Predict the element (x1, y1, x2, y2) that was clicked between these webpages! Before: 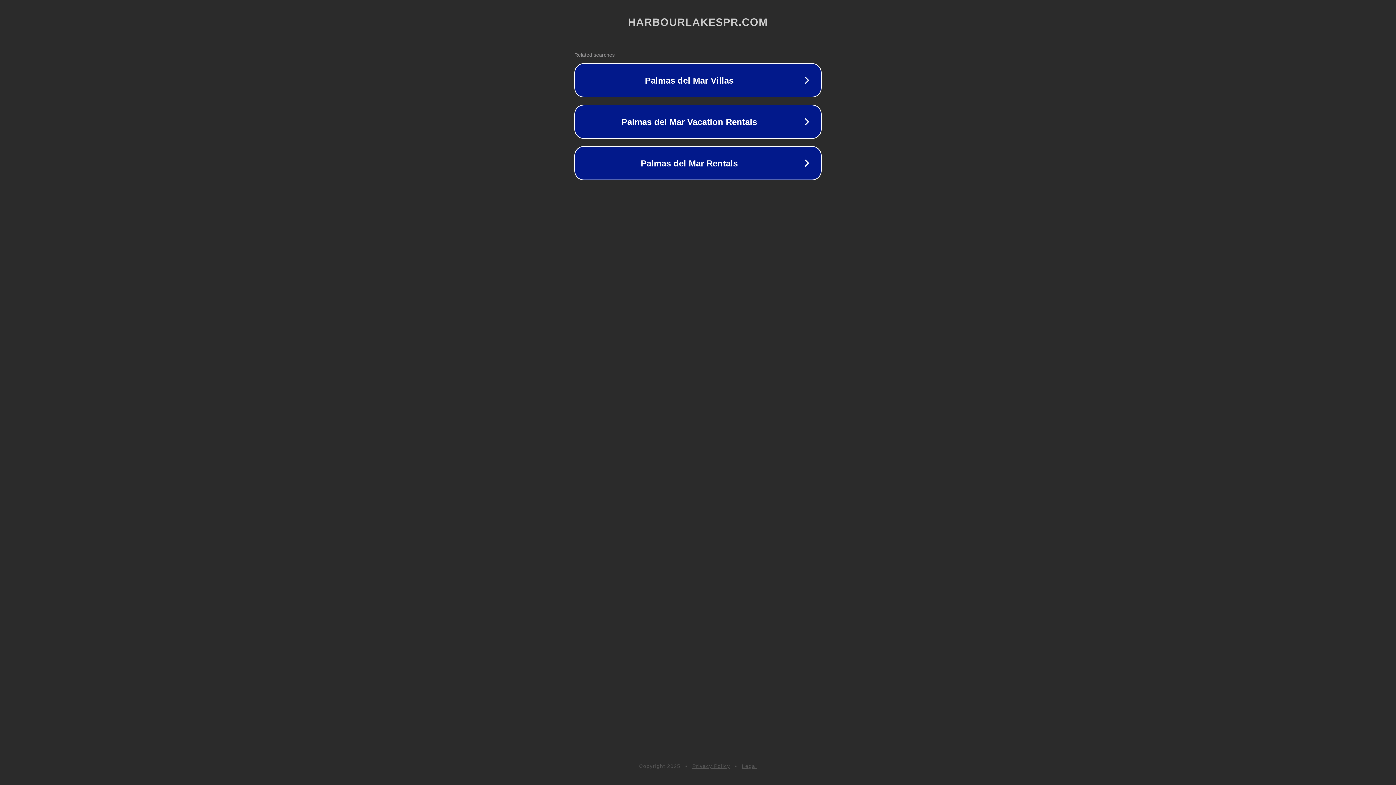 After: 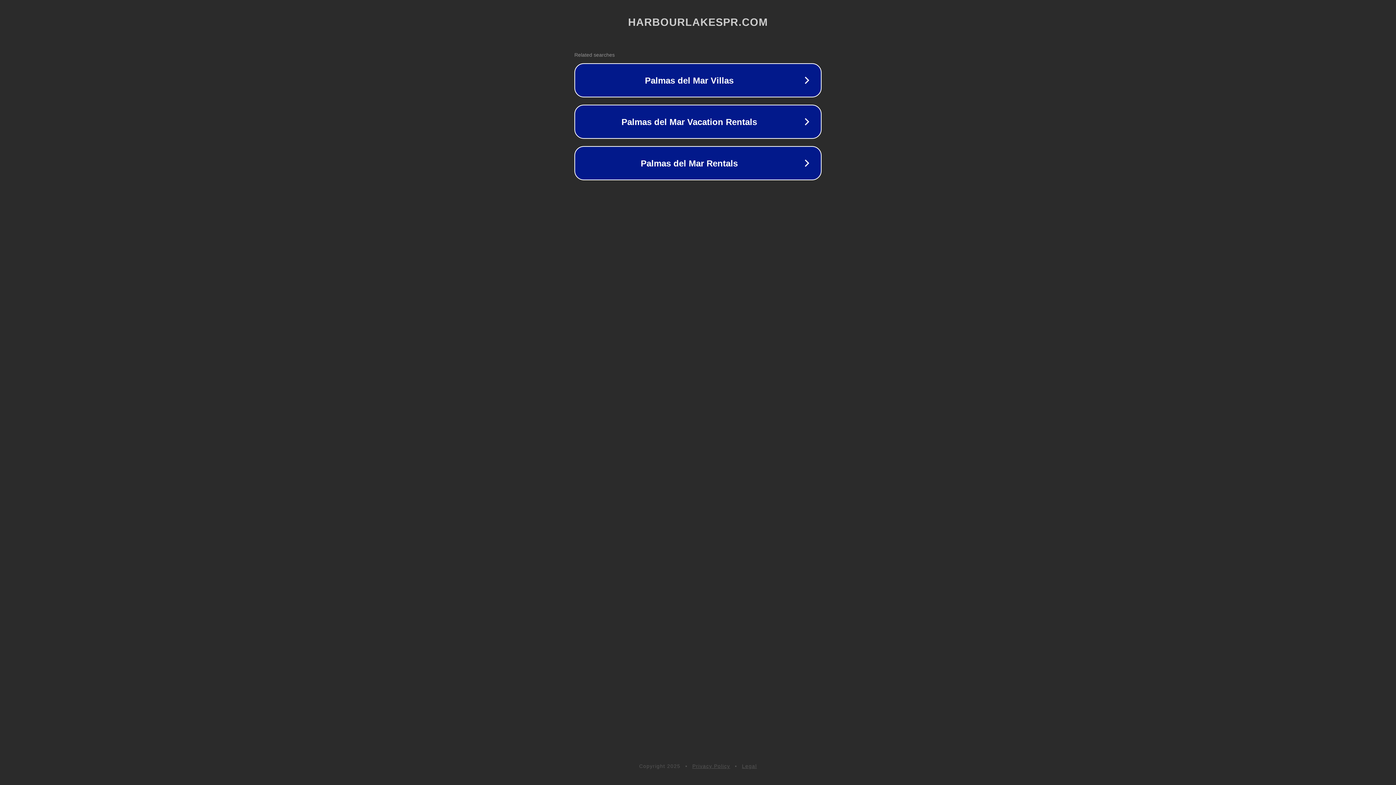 Action: bbox: (742, 763, 757, 769) label: Legal